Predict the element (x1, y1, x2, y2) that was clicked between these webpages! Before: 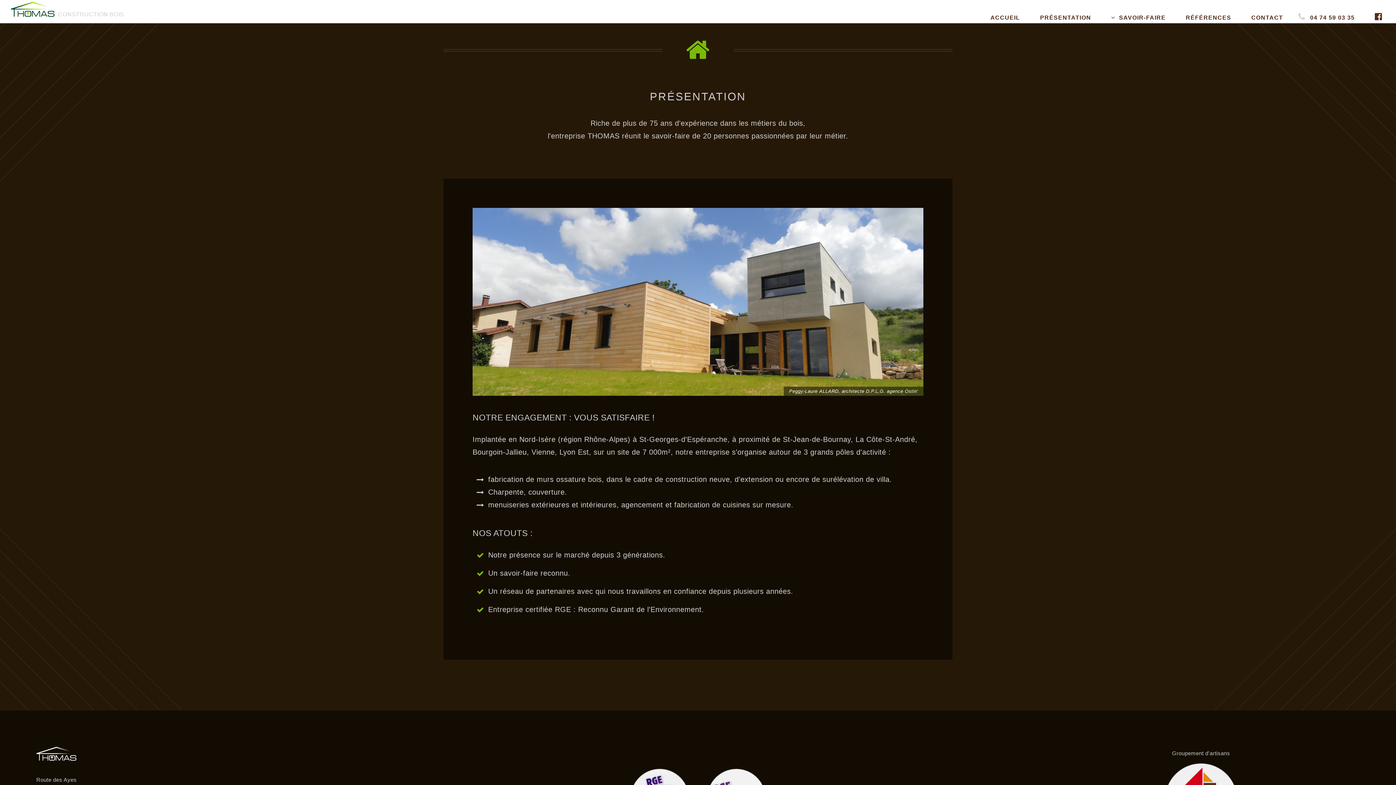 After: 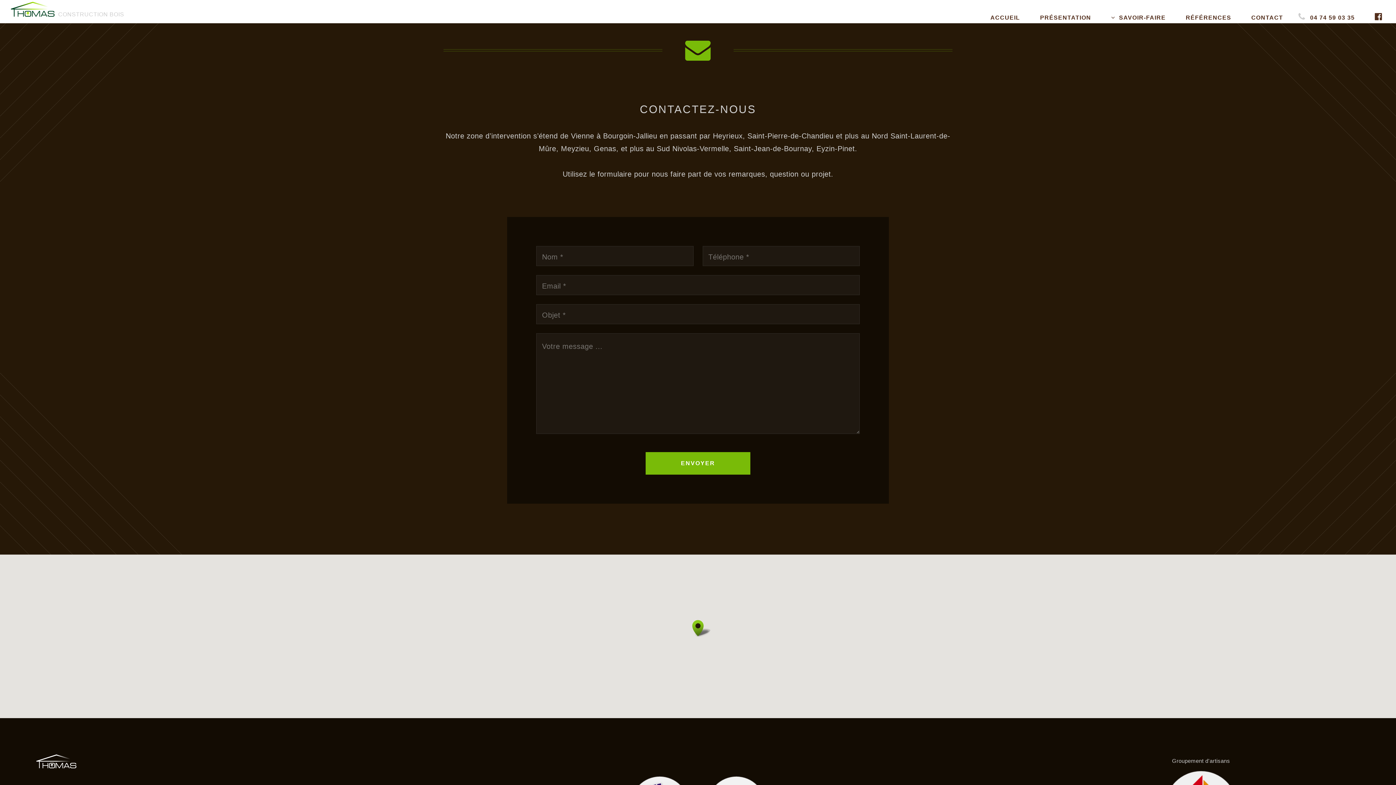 Action: label: 04 74 59 03 35 bbox: (1305, 10, 1359, 24)